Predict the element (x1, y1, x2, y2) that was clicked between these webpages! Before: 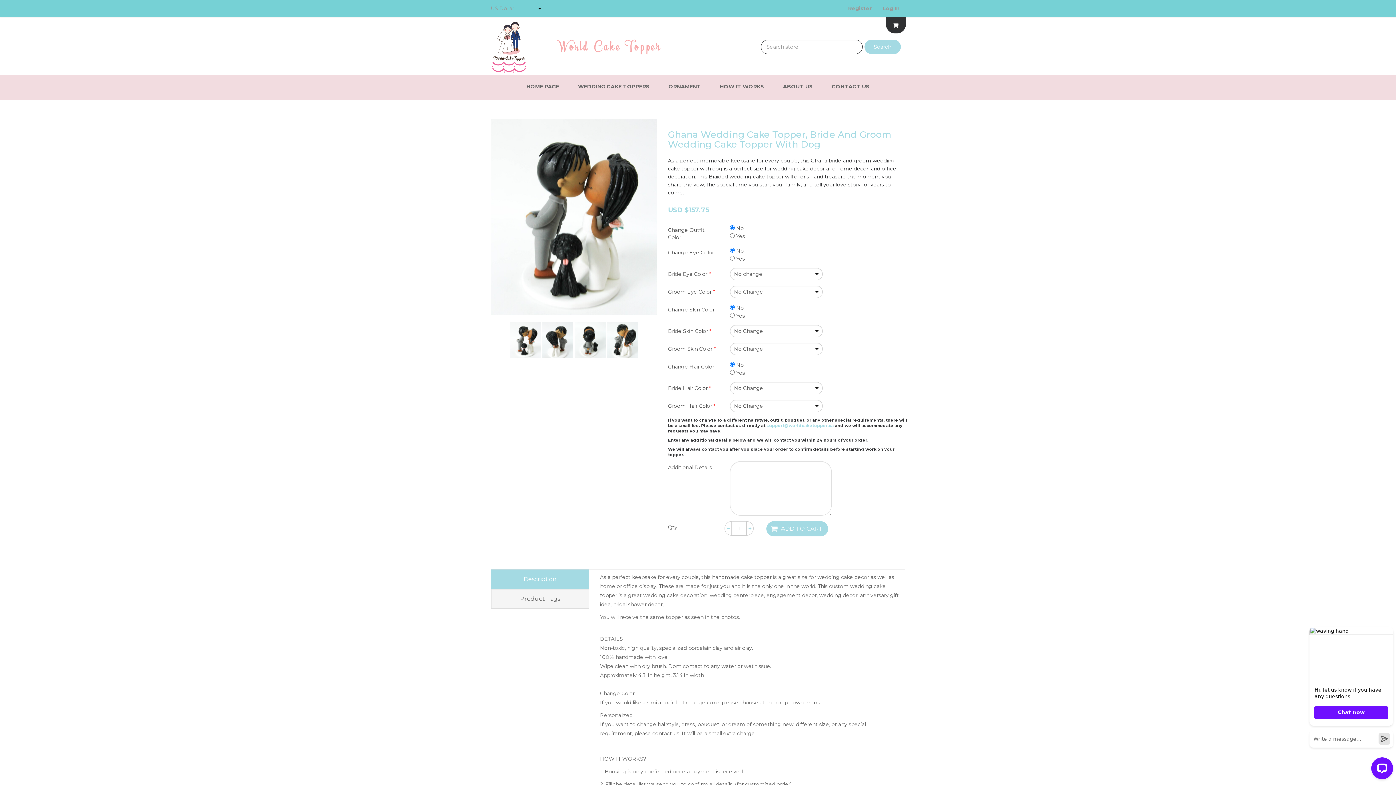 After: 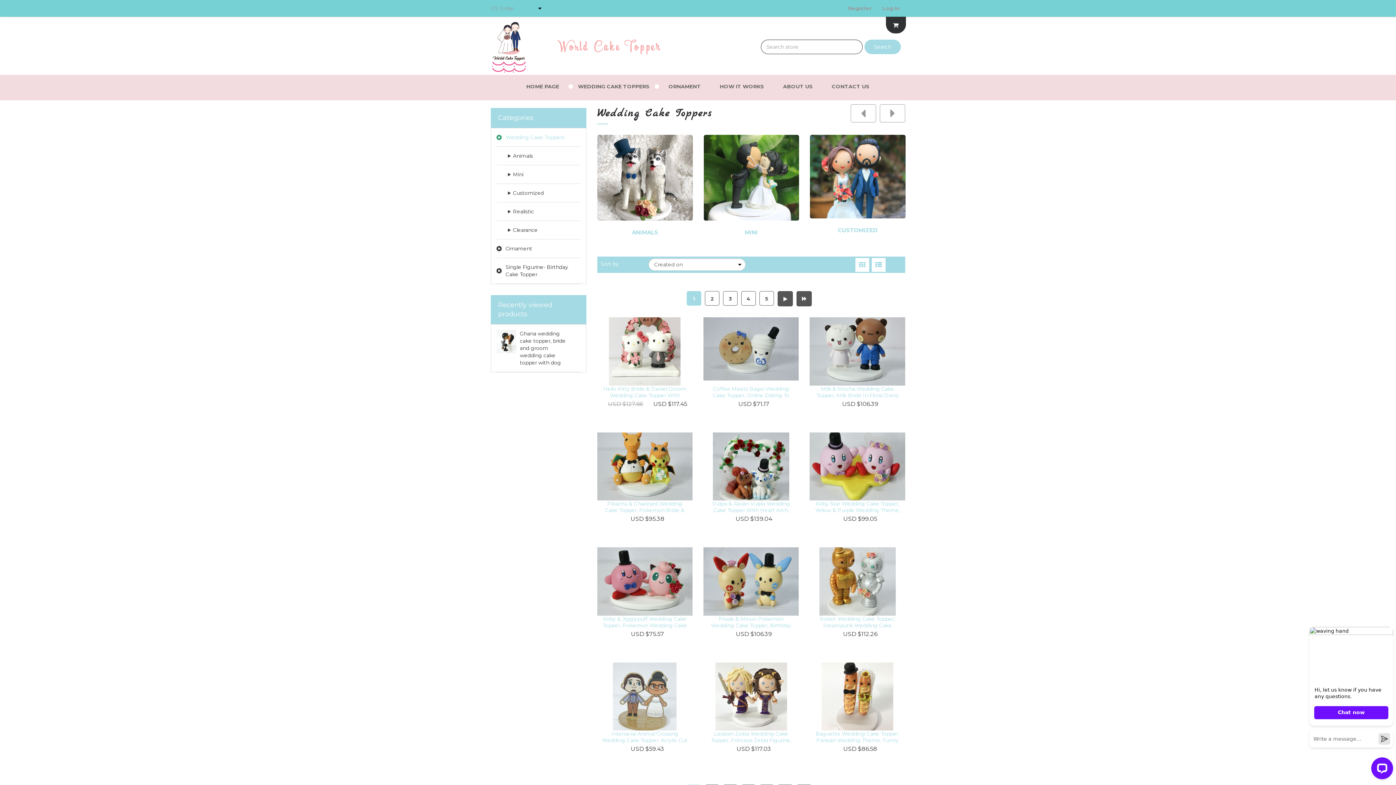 Action: label: WEDDING CAKE TOPPERS bbox: (573, 74, 654, 98)